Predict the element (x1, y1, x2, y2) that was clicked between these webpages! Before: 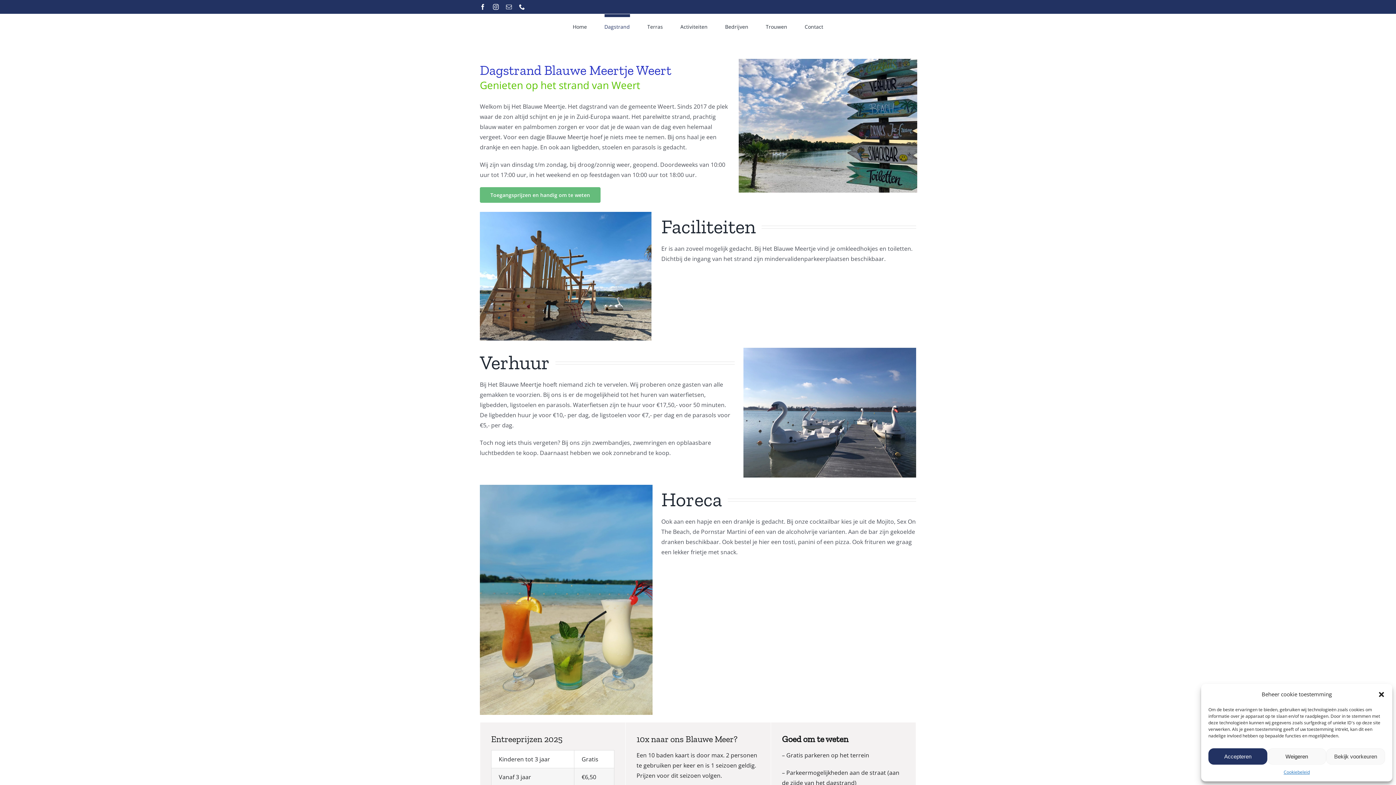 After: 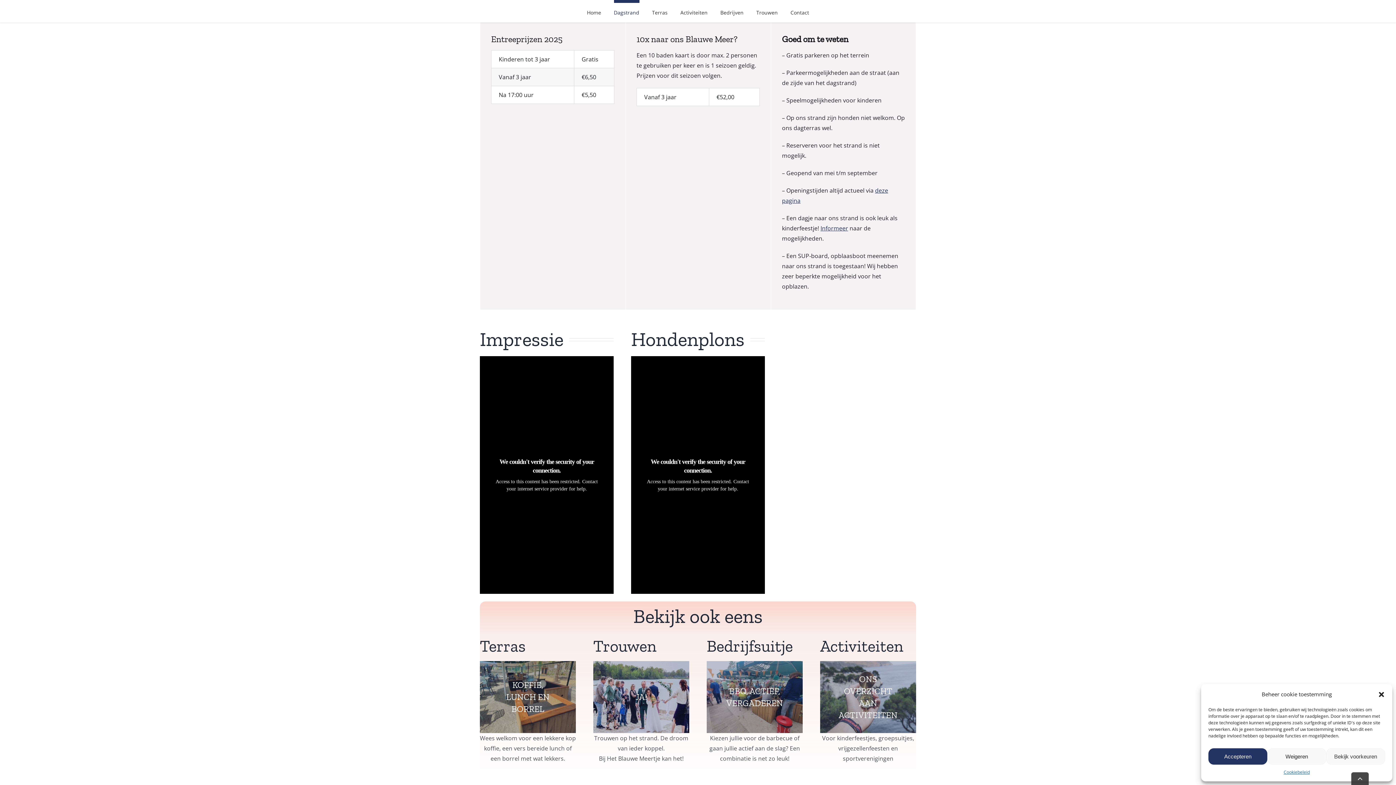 Action: bbox: (479, 187, 600, 202) label: Toegangsprijzen en handig om te weten